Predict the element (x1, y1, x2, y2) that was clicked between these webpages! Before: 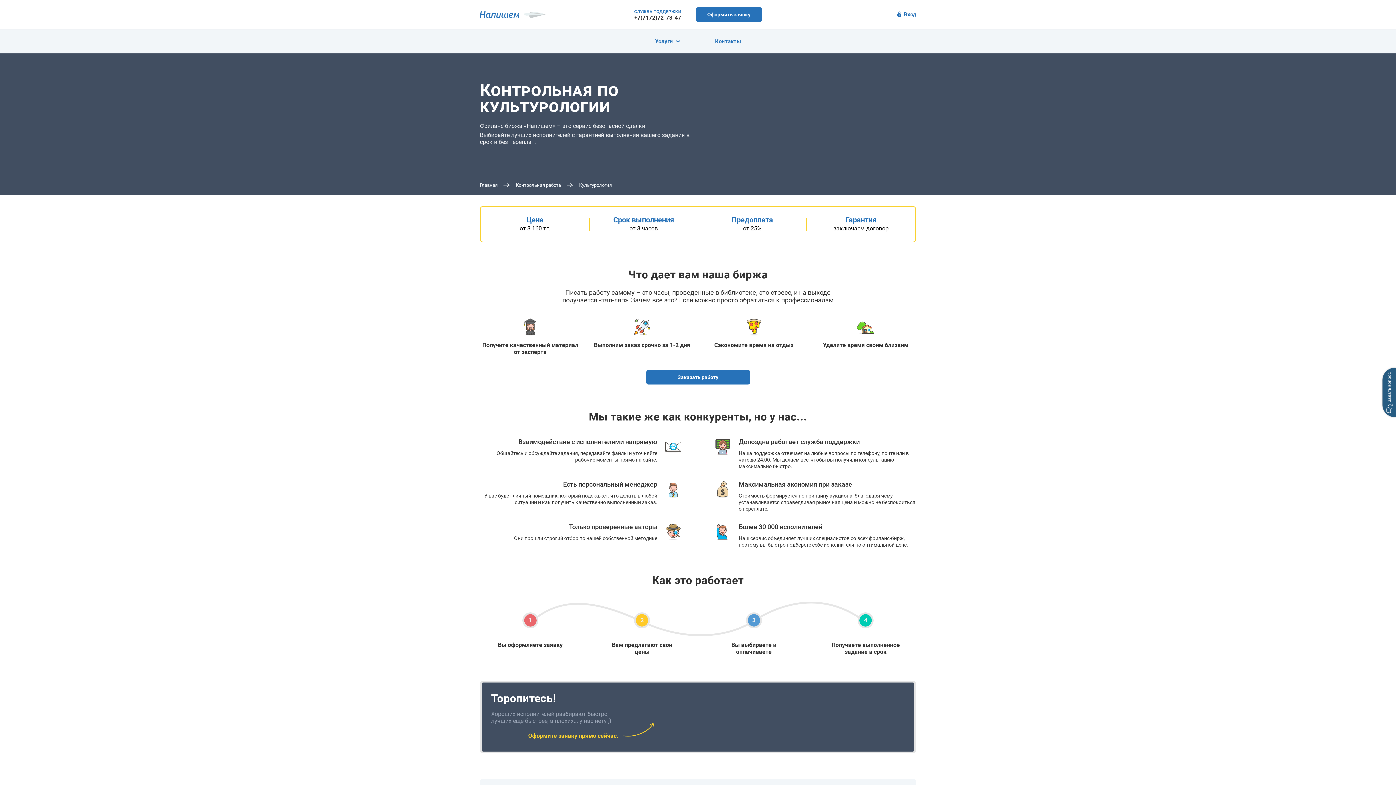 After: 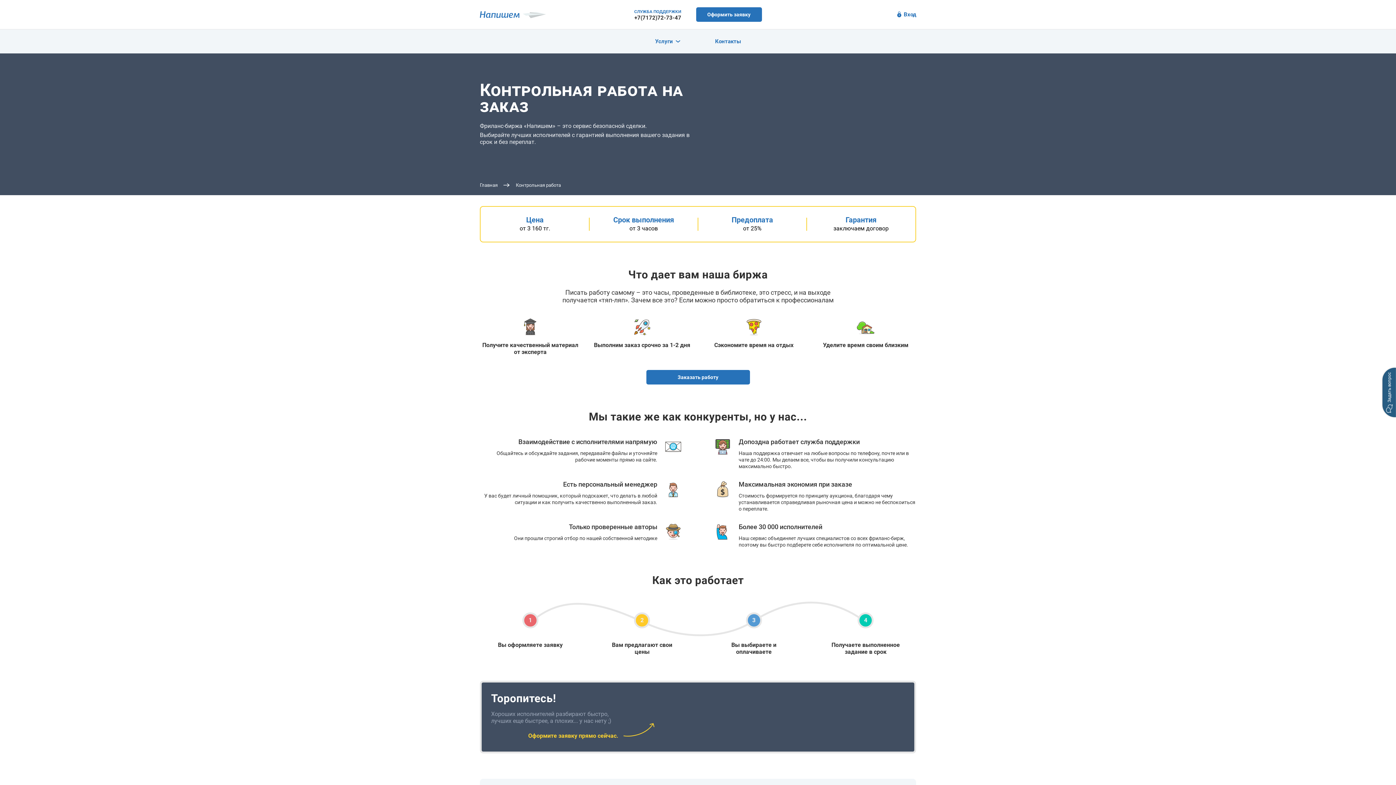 Action: bbox: (516, 182, 561, 188) label: Контрольная работа